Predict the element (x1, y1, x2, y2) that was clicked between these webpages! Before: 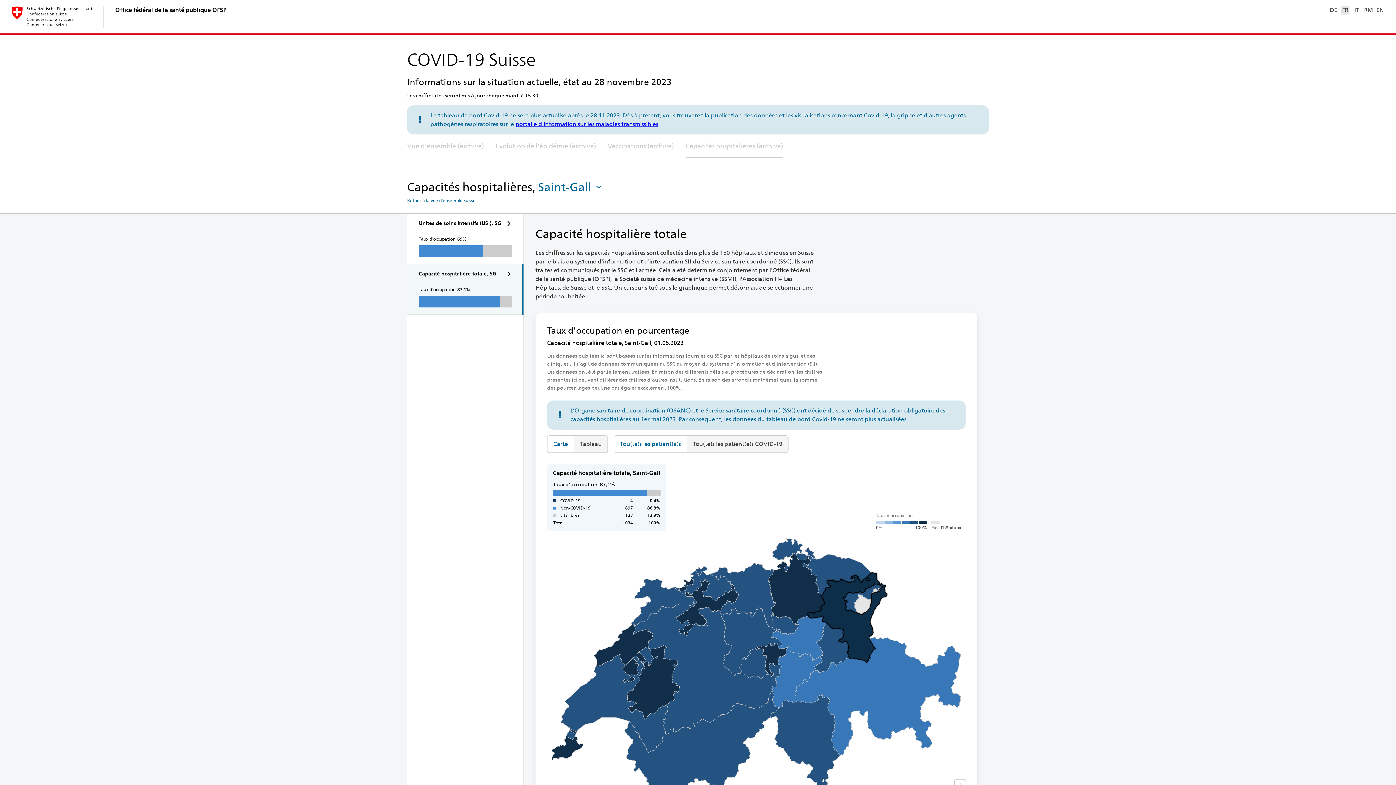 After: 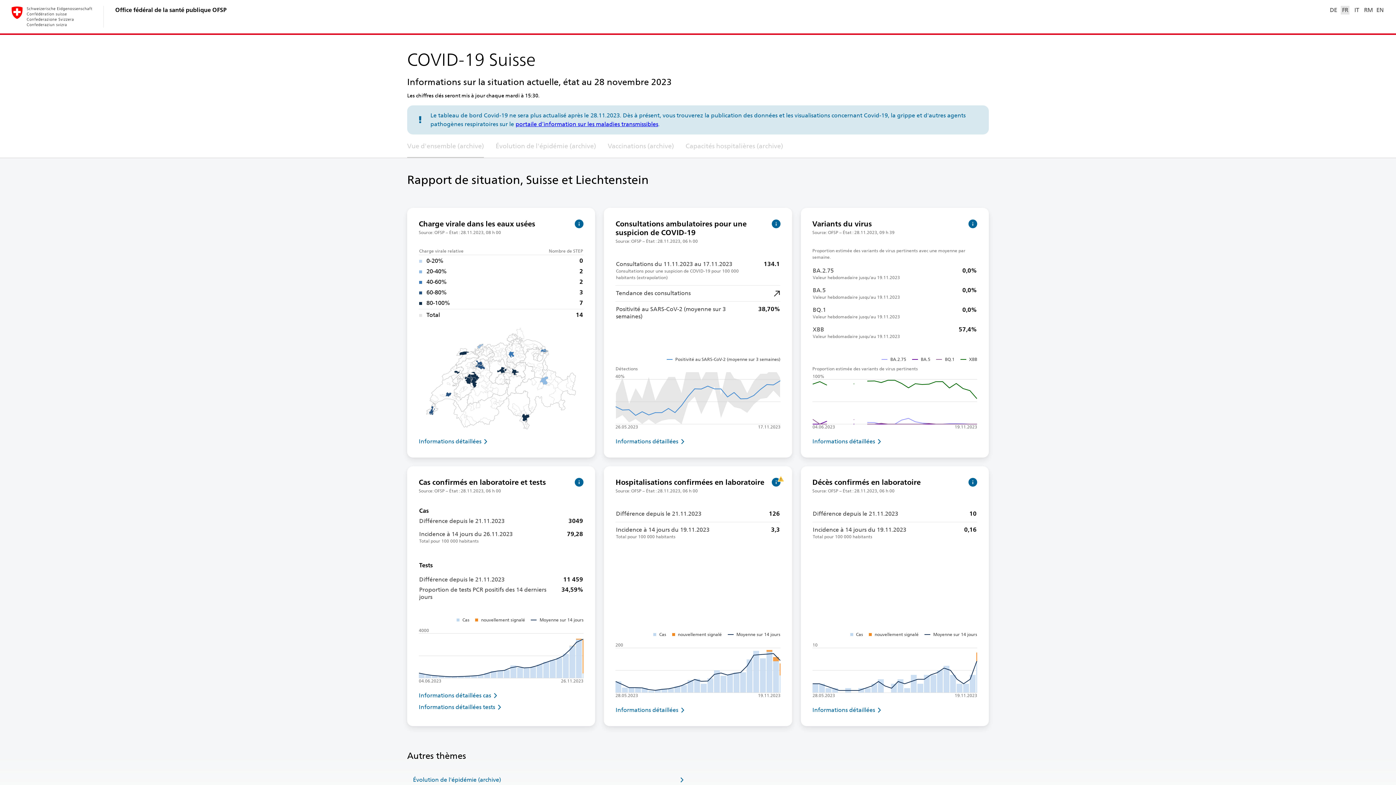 Action: label: Vers la page d'accueil bbox: (11, 6, 93, 26)